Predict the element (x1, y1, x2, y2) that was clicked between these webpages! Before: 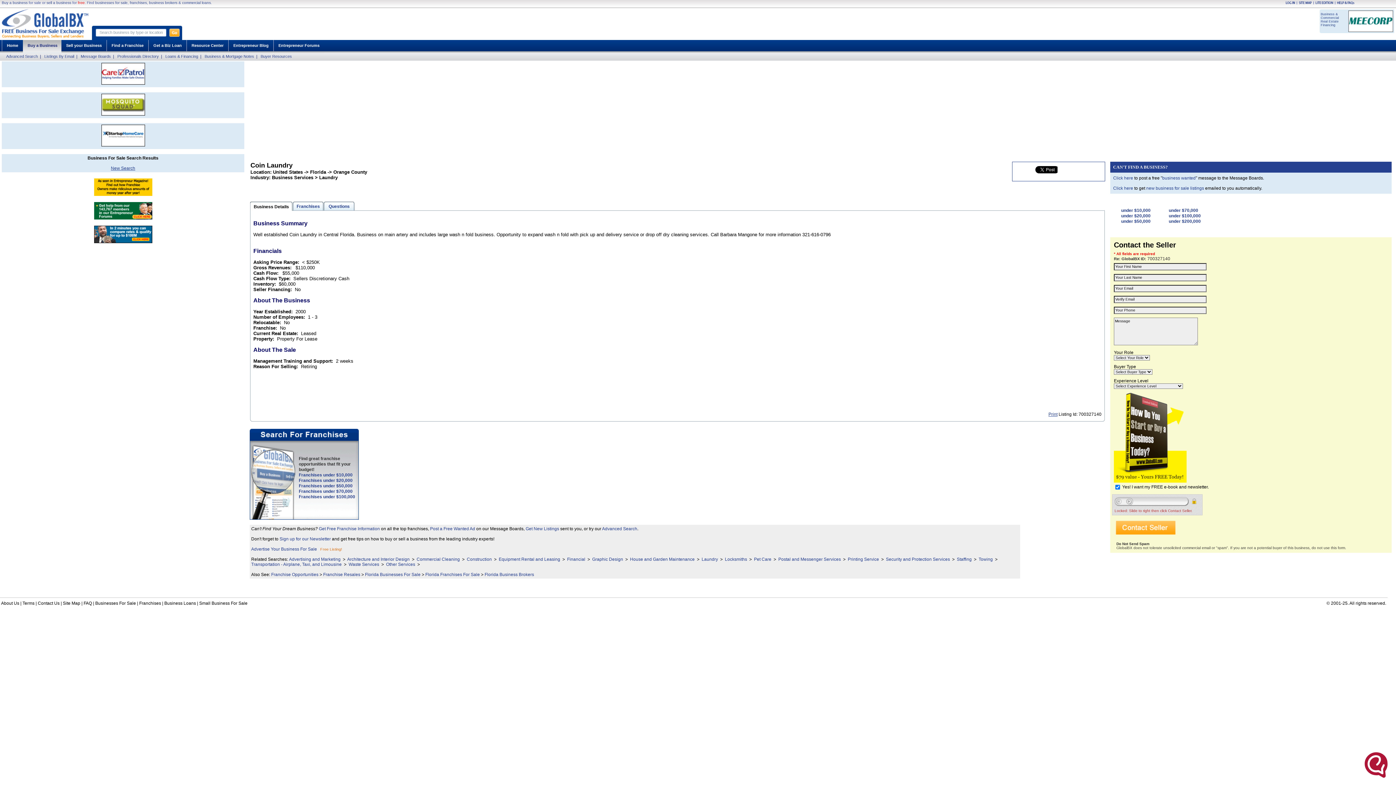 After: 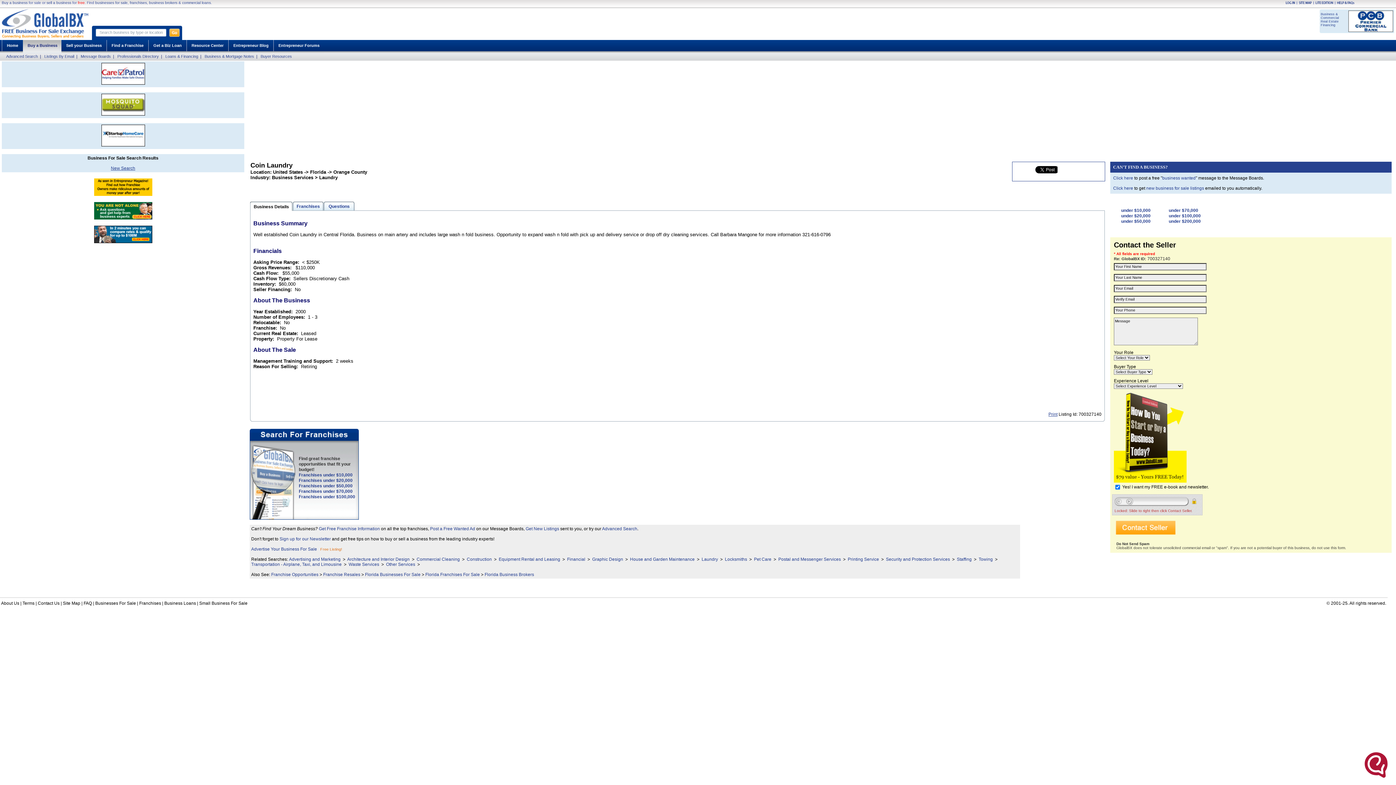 Action: bbox: (484, 572, 534, 577) label: Florida Business Brokers